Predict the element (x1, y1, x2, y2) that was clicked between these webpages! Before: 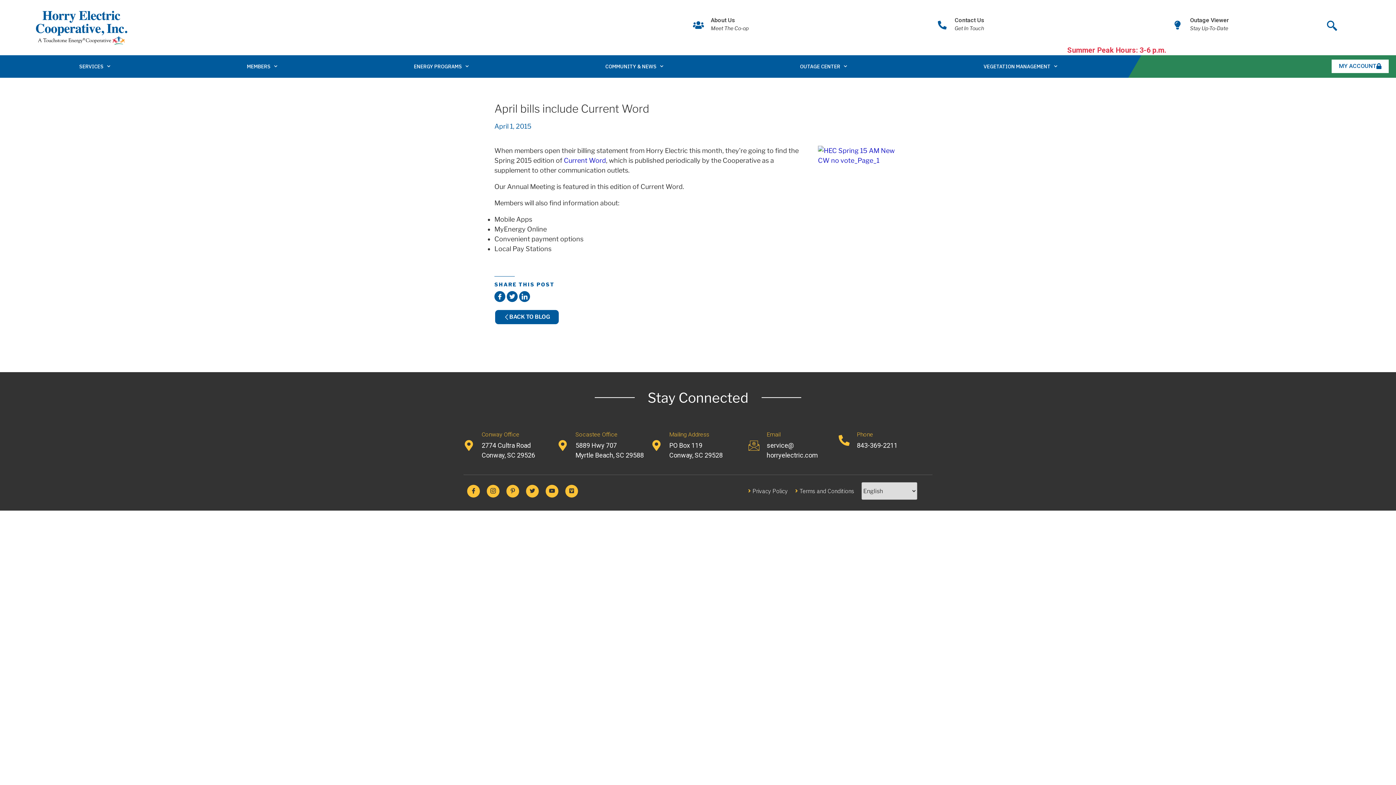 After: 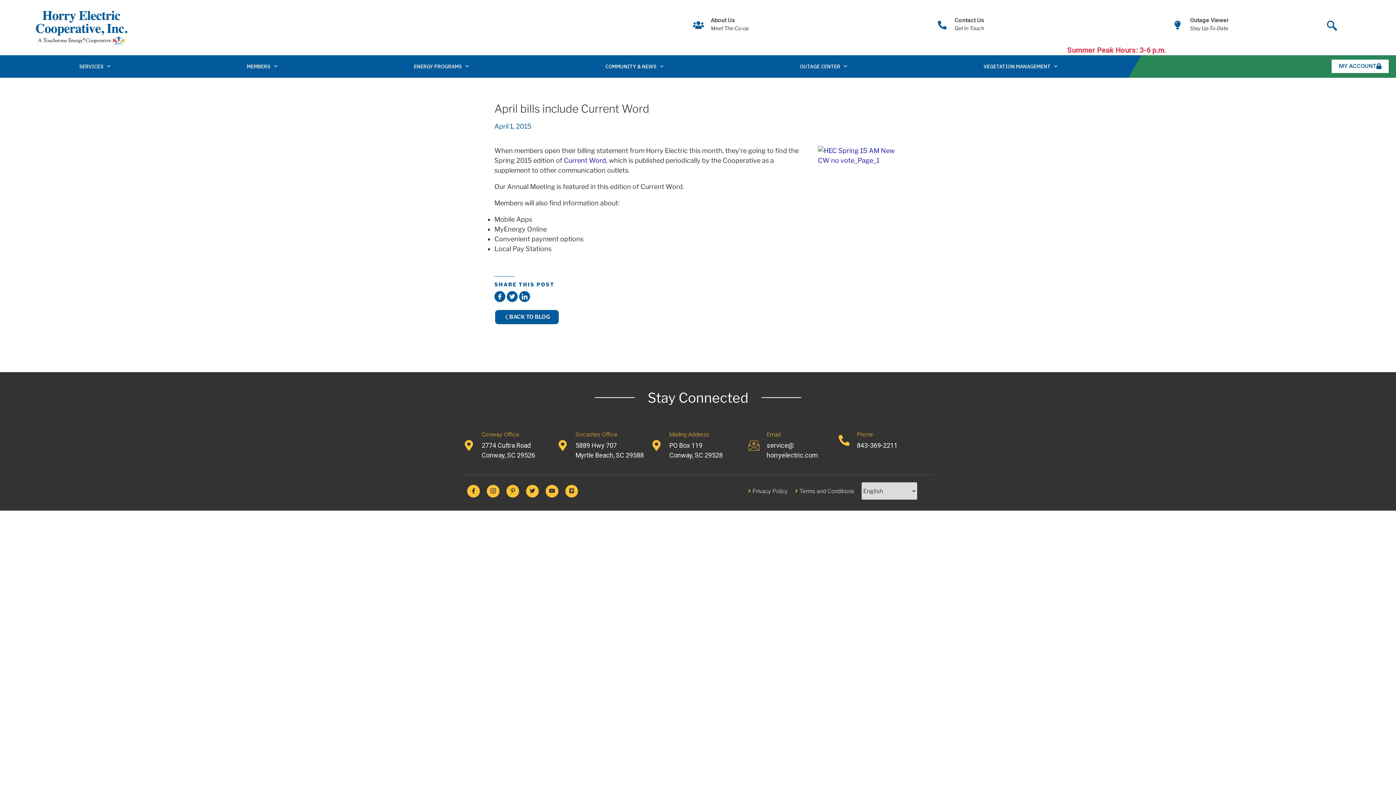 Action: label: Conway Office bbox: (481, 431, 519, 438)